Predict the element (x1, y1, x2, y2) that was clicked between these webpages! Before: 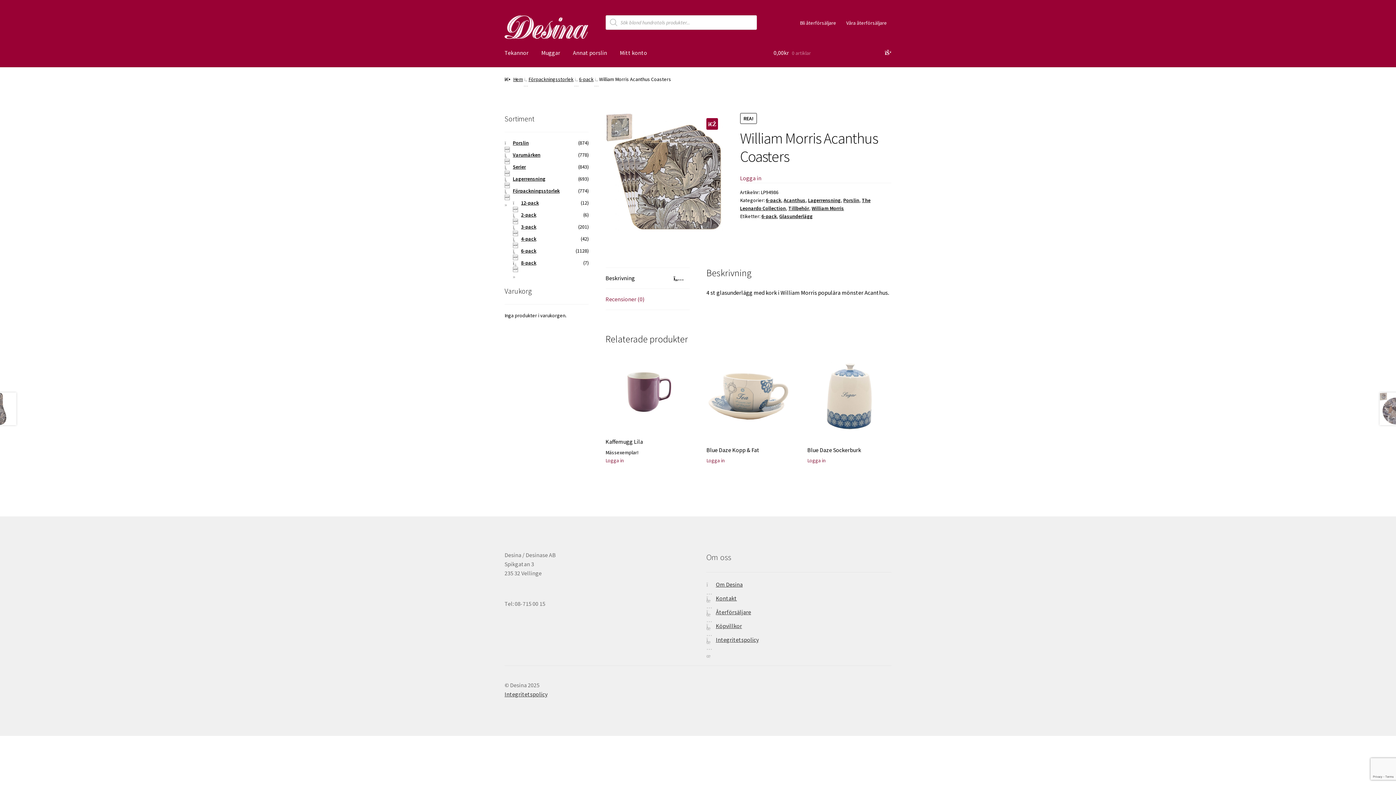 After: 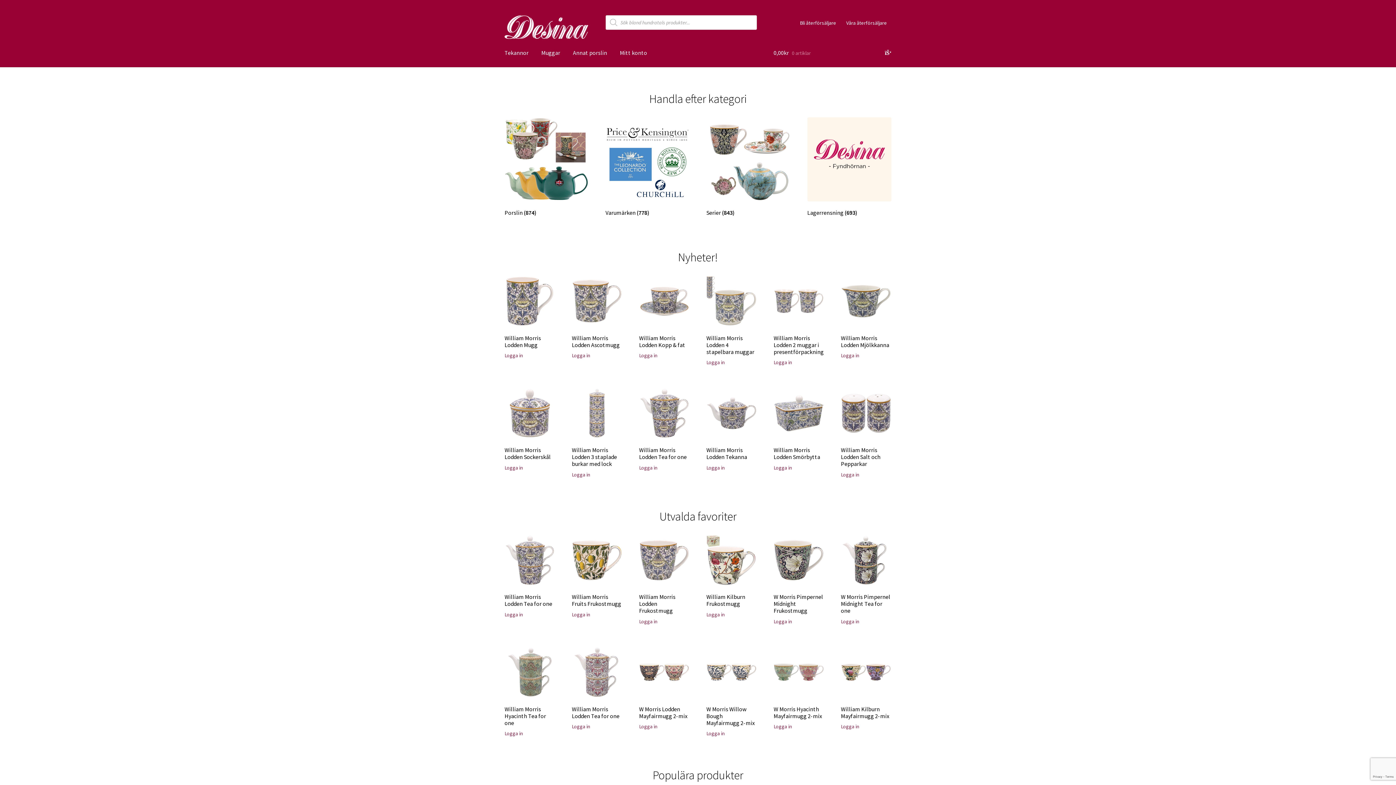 Action: bbox: (504, 15, 588, 38)